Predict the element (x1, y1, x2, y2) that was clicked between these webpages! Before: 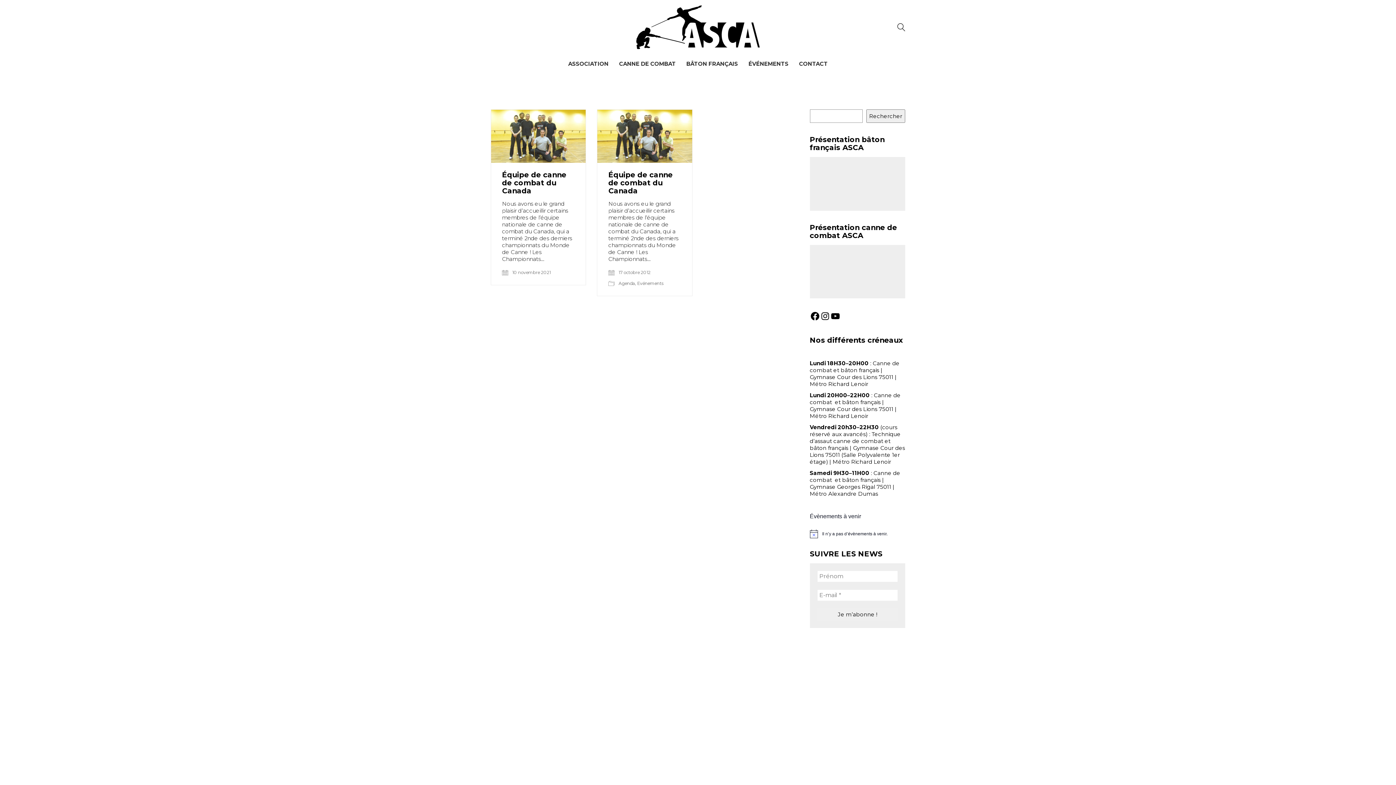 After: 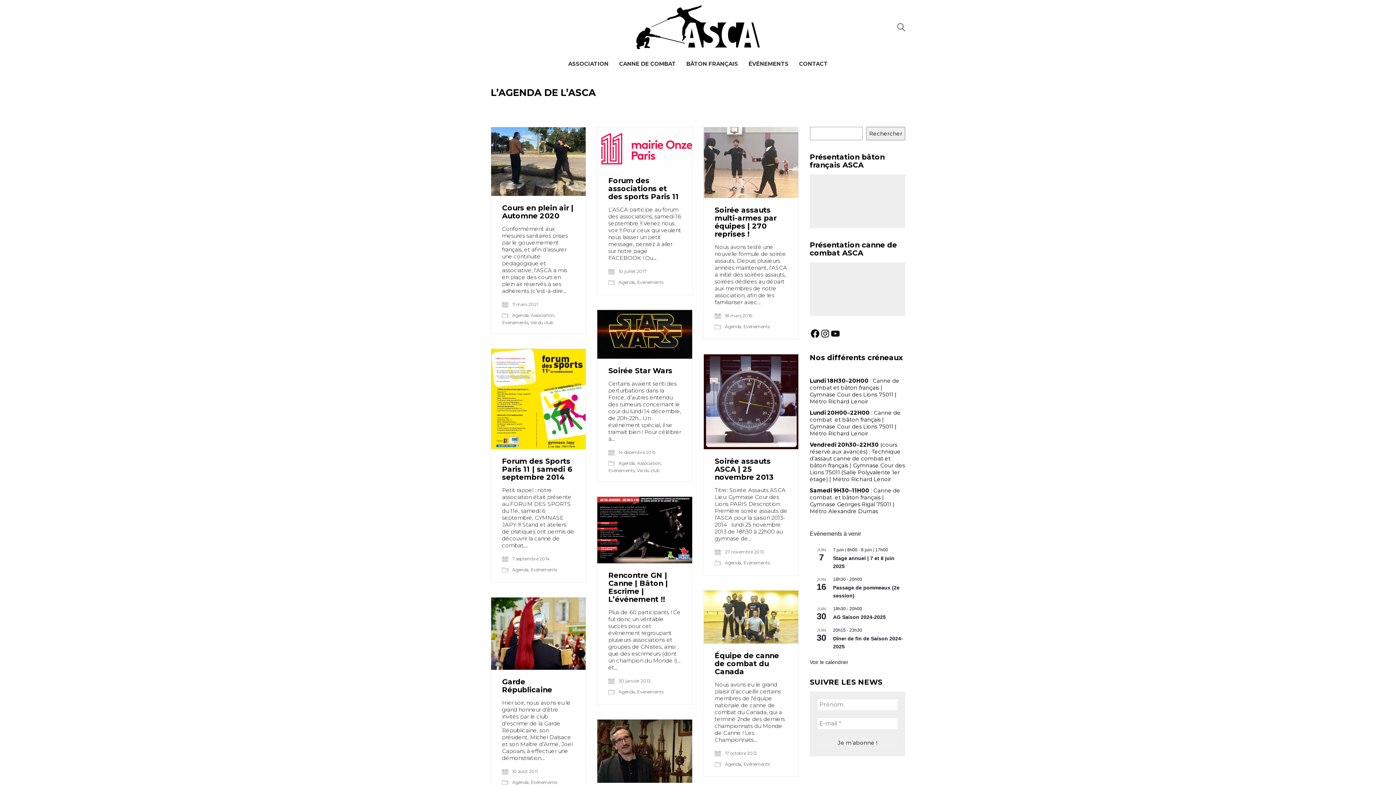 Action: bbox: (618, 280, 635, 286) label: Agenda